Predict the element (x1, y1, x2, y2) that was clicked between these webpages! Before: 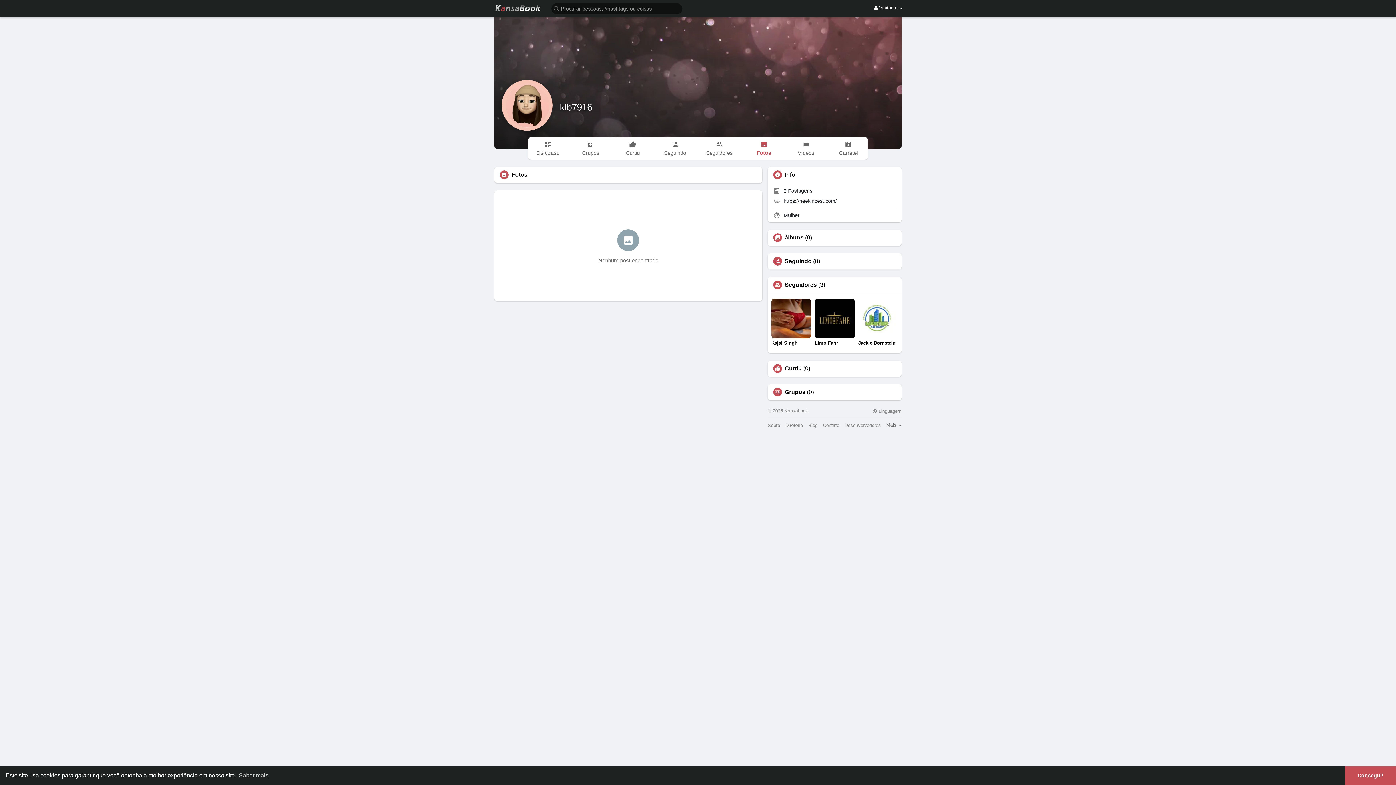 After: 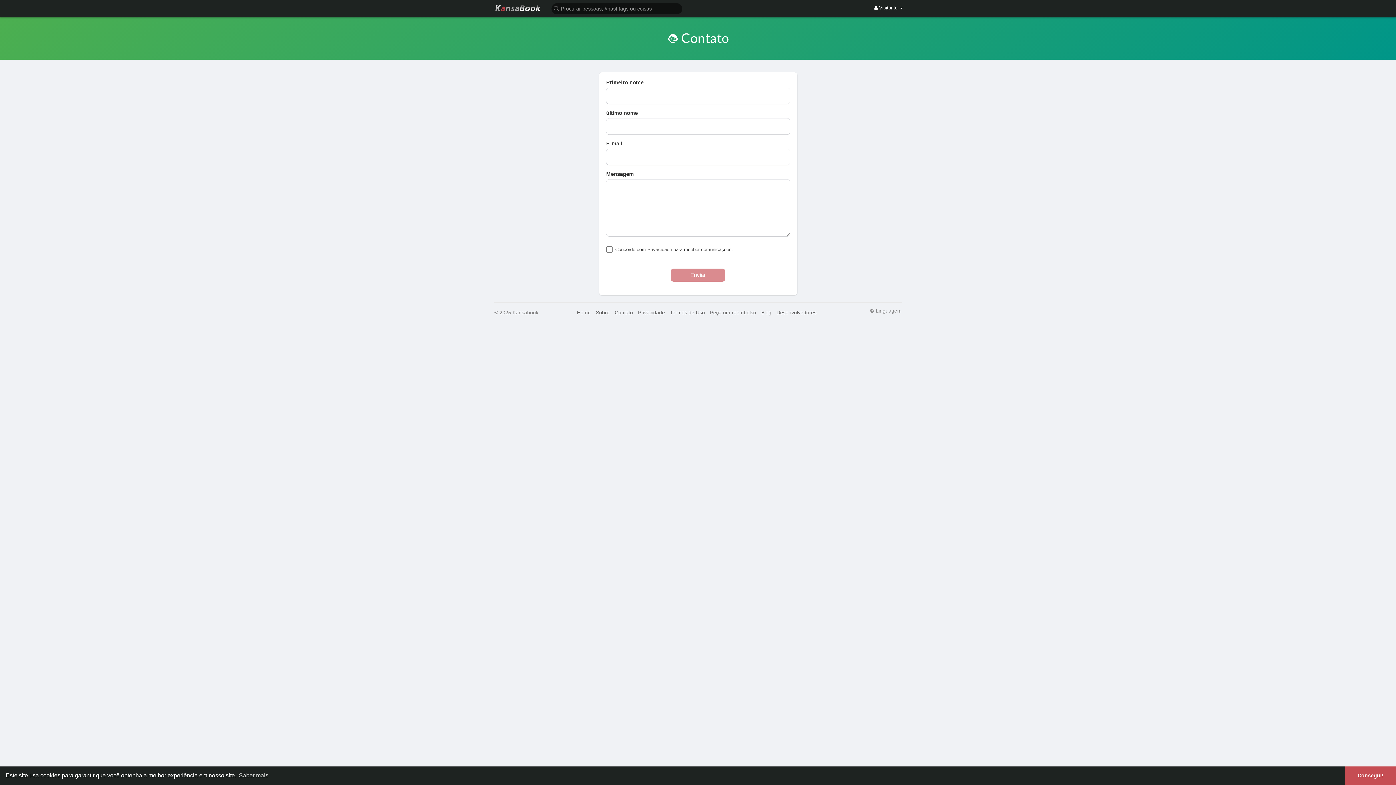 Action: bbox: (823, 423, 839, 427) label: Contato